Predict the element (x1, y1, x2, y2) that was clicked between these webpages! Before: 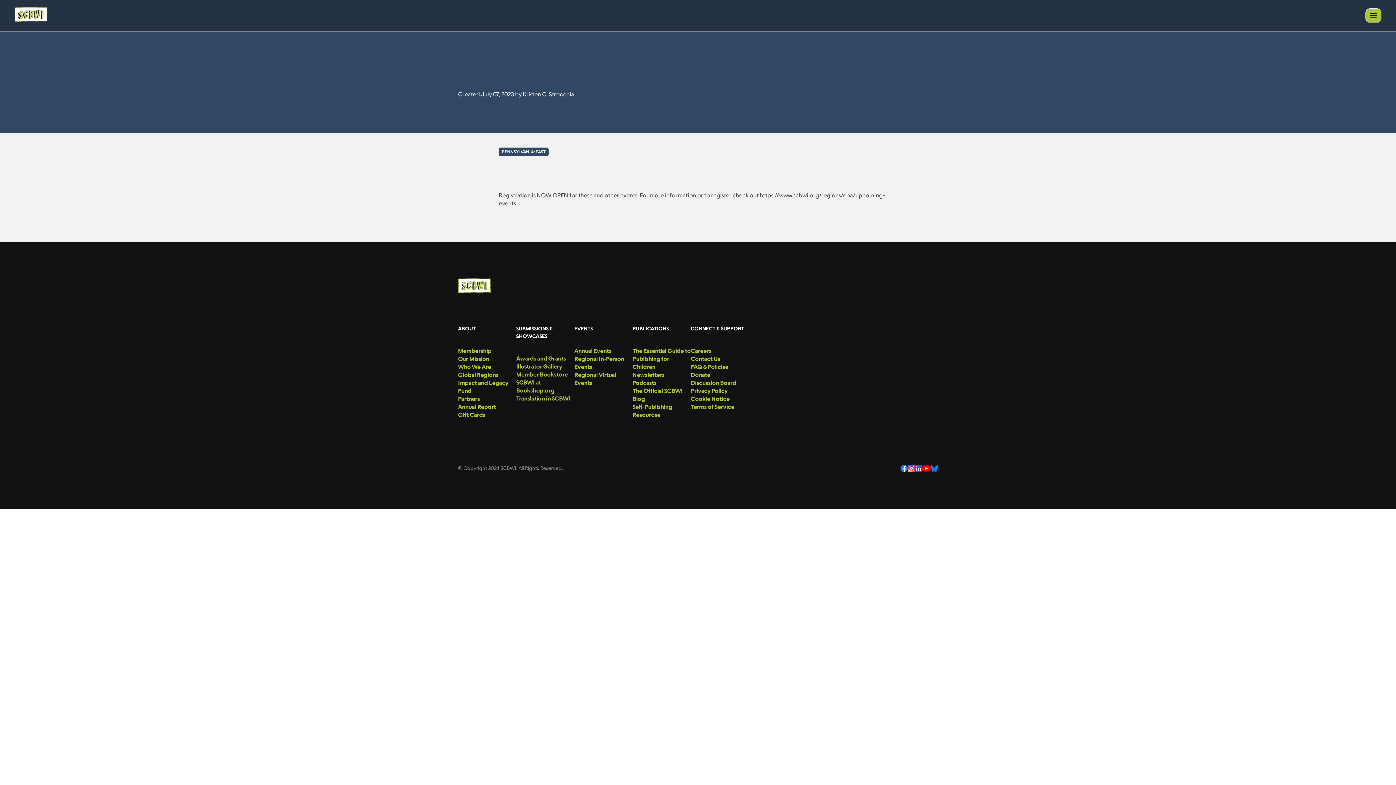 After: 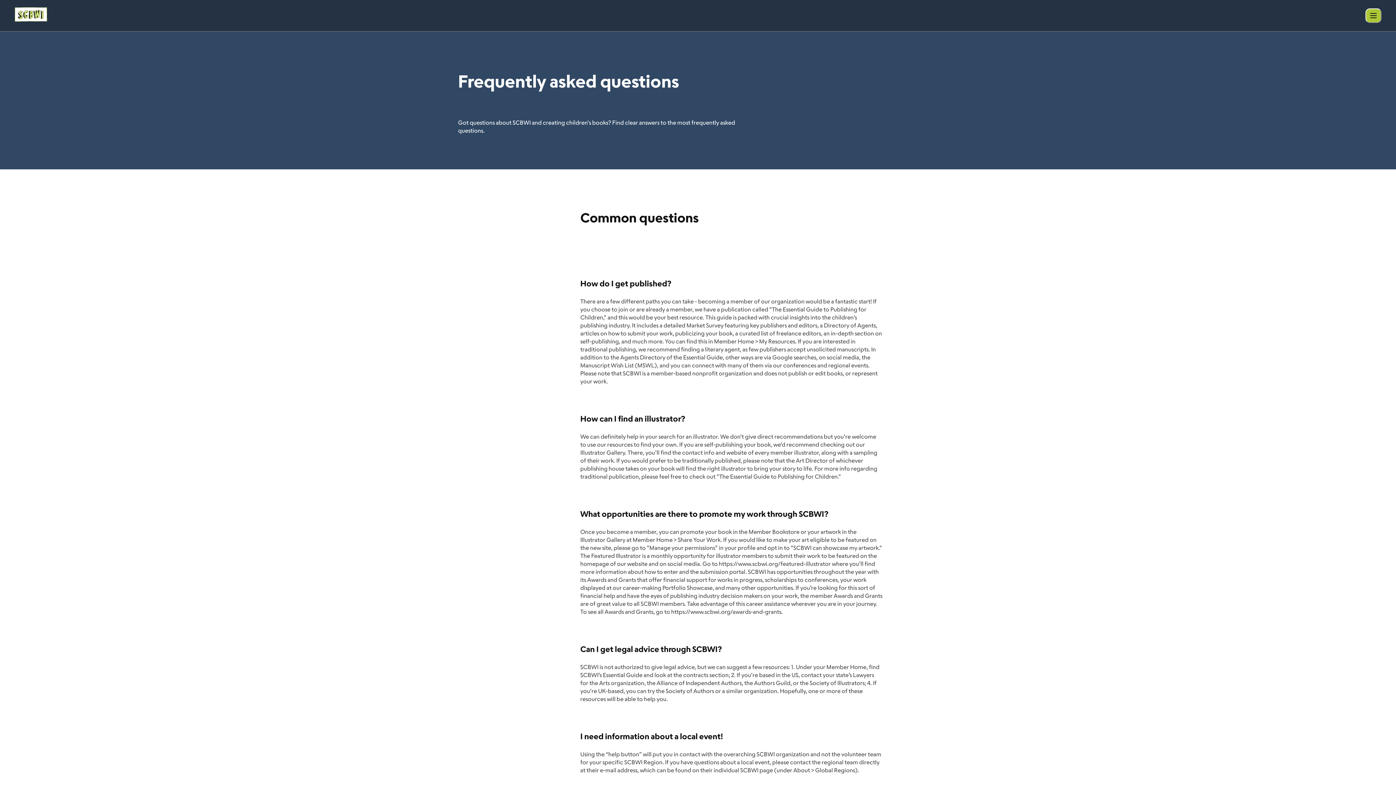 Action: bbox: (690, 362, 744, 370) label: menu-link